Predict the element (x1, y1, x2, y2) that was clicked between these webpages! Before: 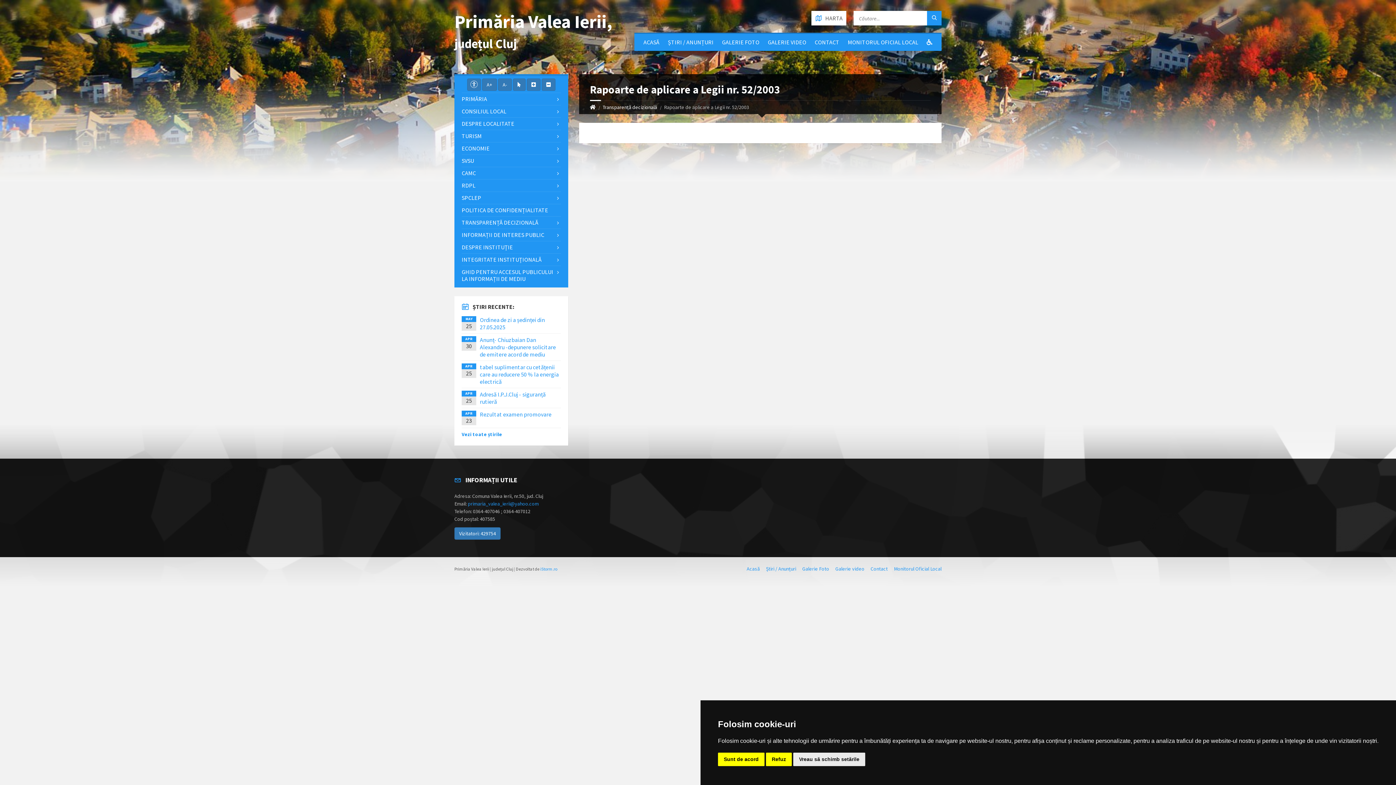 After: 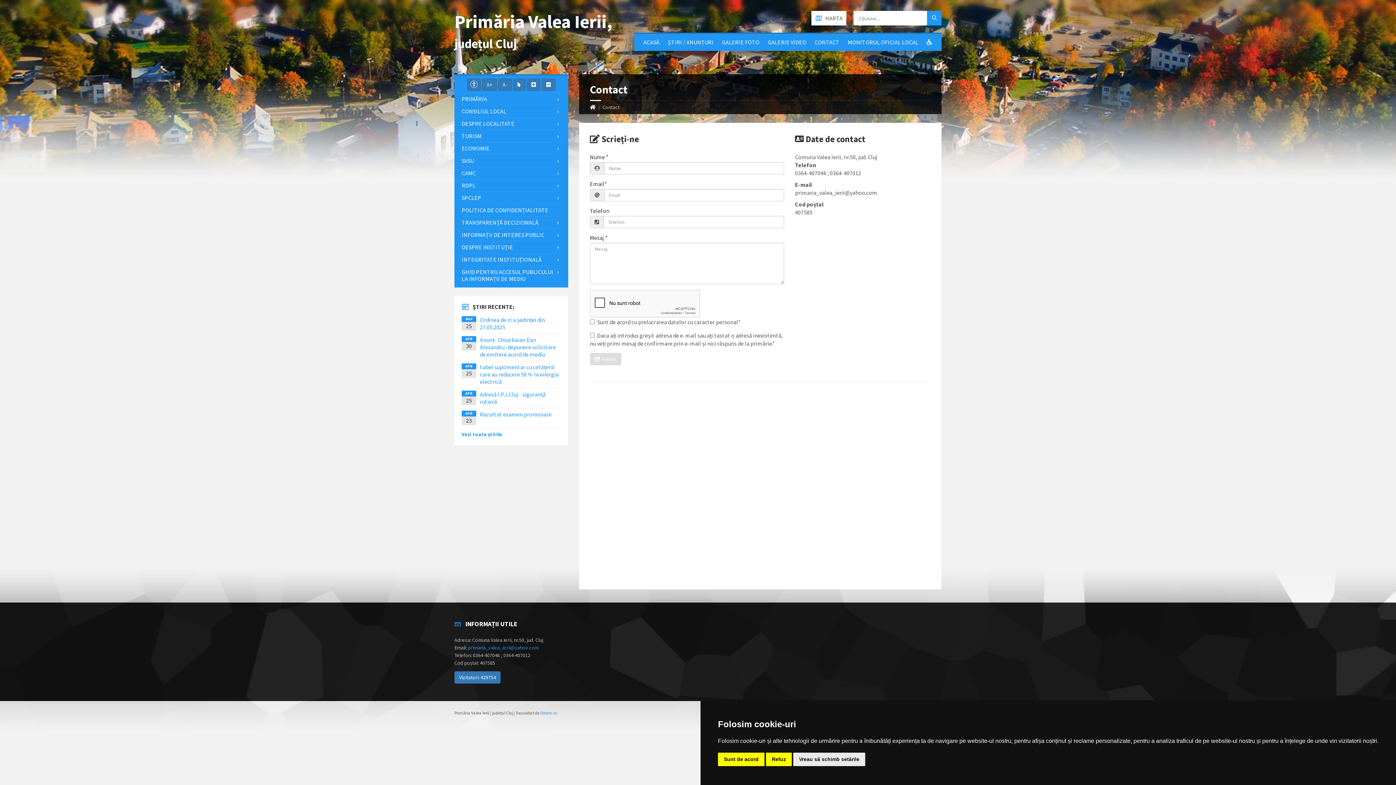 Action: bbox: (870, 565, 888, 572) label: Contact